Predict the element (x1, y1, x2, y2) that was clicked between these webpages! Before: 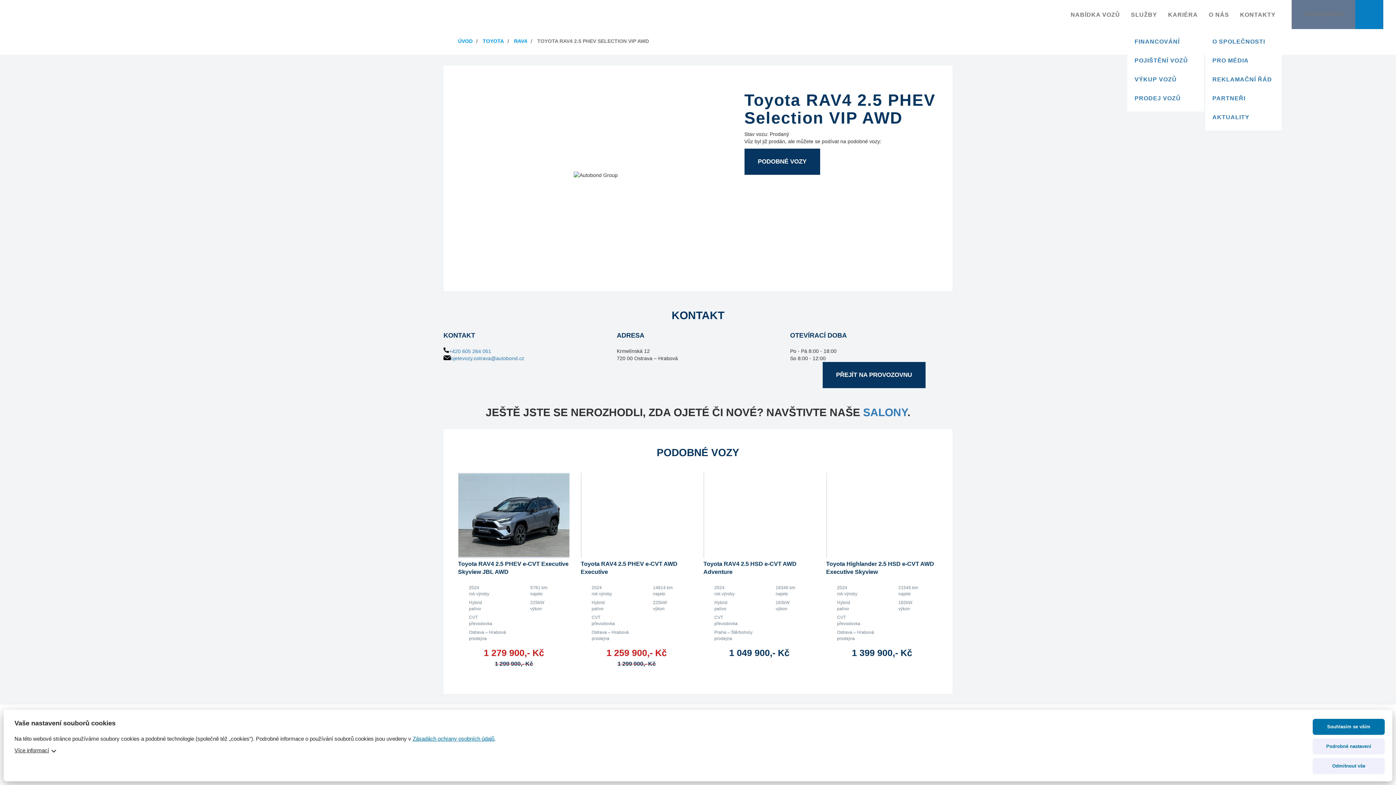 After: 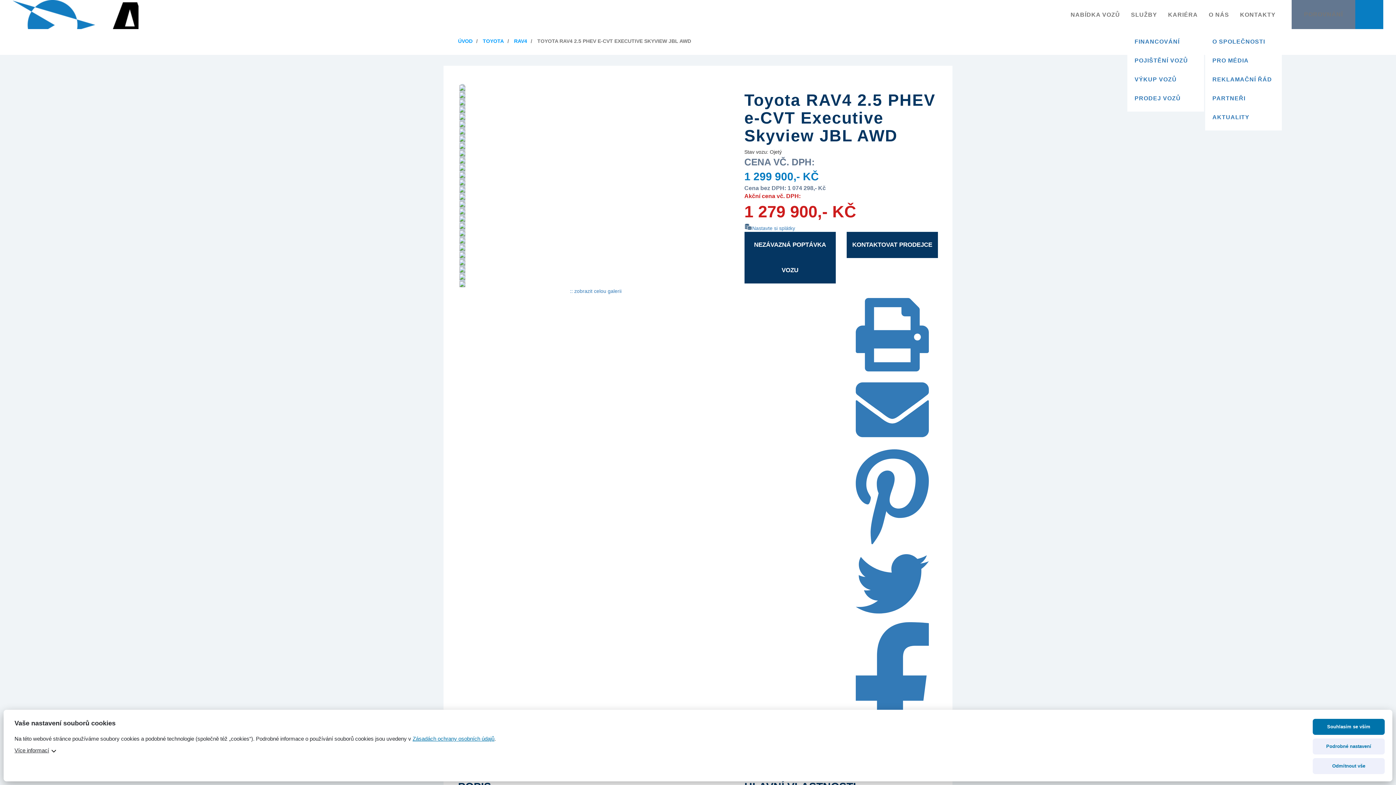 Action: bbox: (452, 465, 575, 676) label: Toyota RAV4 2.5 PHEV e-CVT Executive Skyview JBL AWD

 

2024
rok výroby

Hybrid
palivo

CVT
převodovka

Ostrava – Hrabová
prodejna

5761 km
najeto

225kW
výkon

1 279 900,- Kč

1 299 900,- Kč